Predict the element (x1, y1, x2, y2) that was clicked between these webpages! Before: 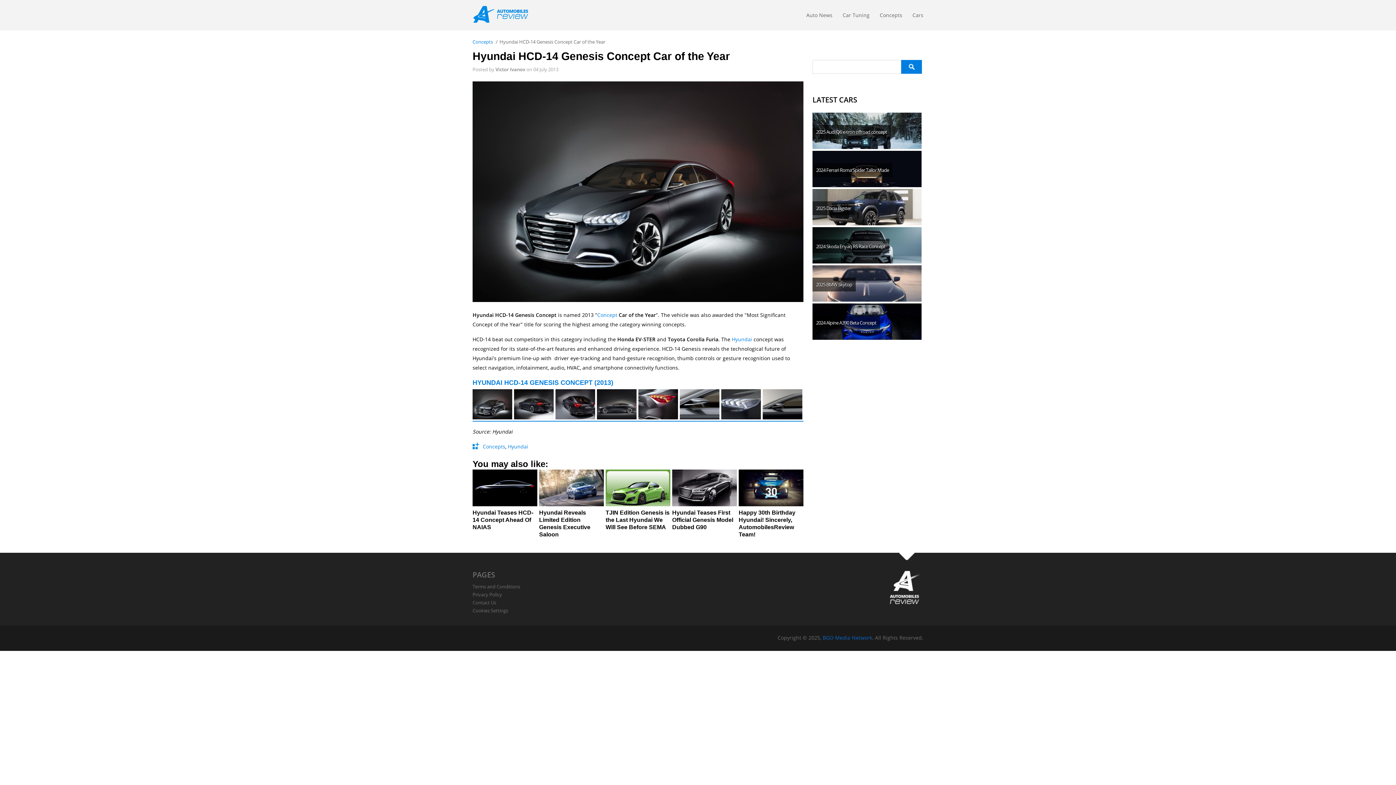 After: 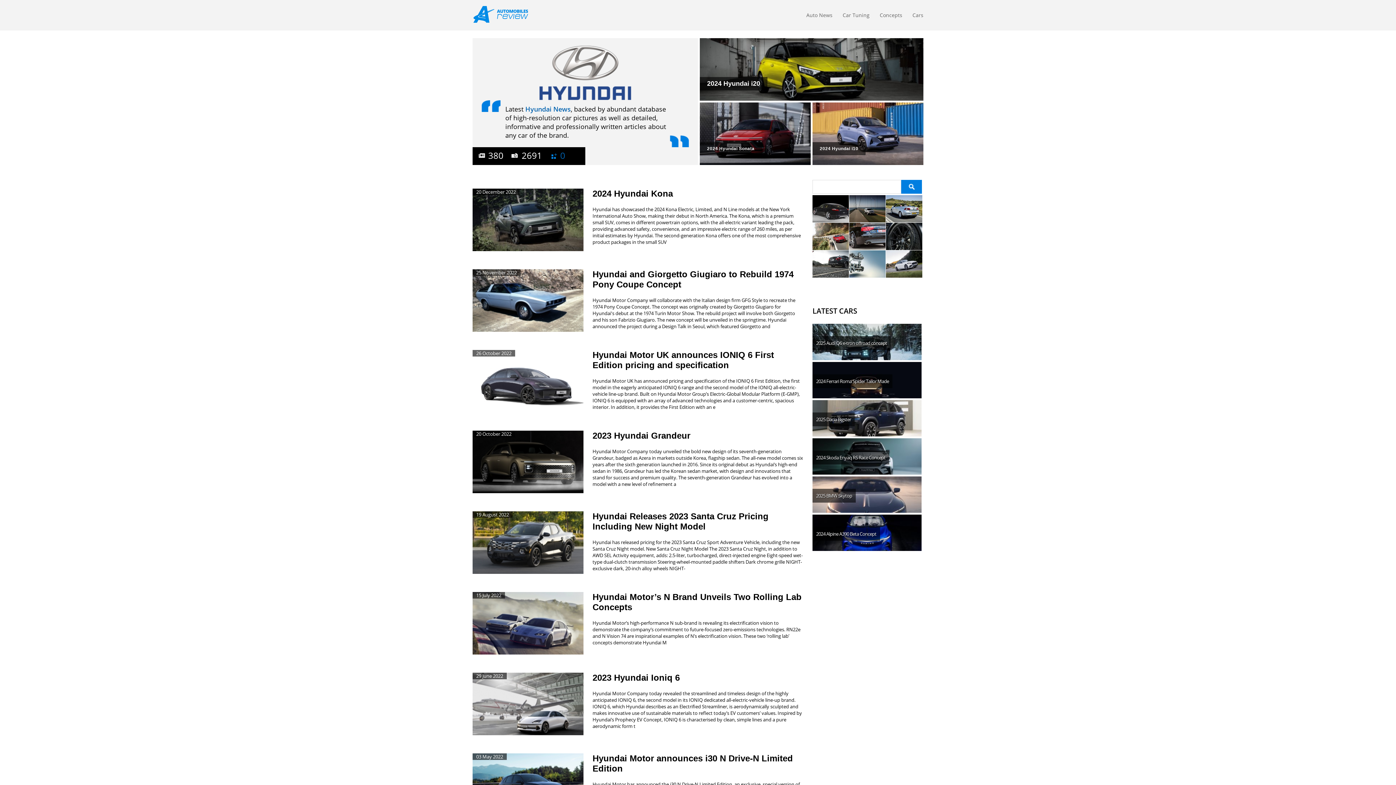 Action: label: Hyundai bbox: (732, 335, 752, 342)